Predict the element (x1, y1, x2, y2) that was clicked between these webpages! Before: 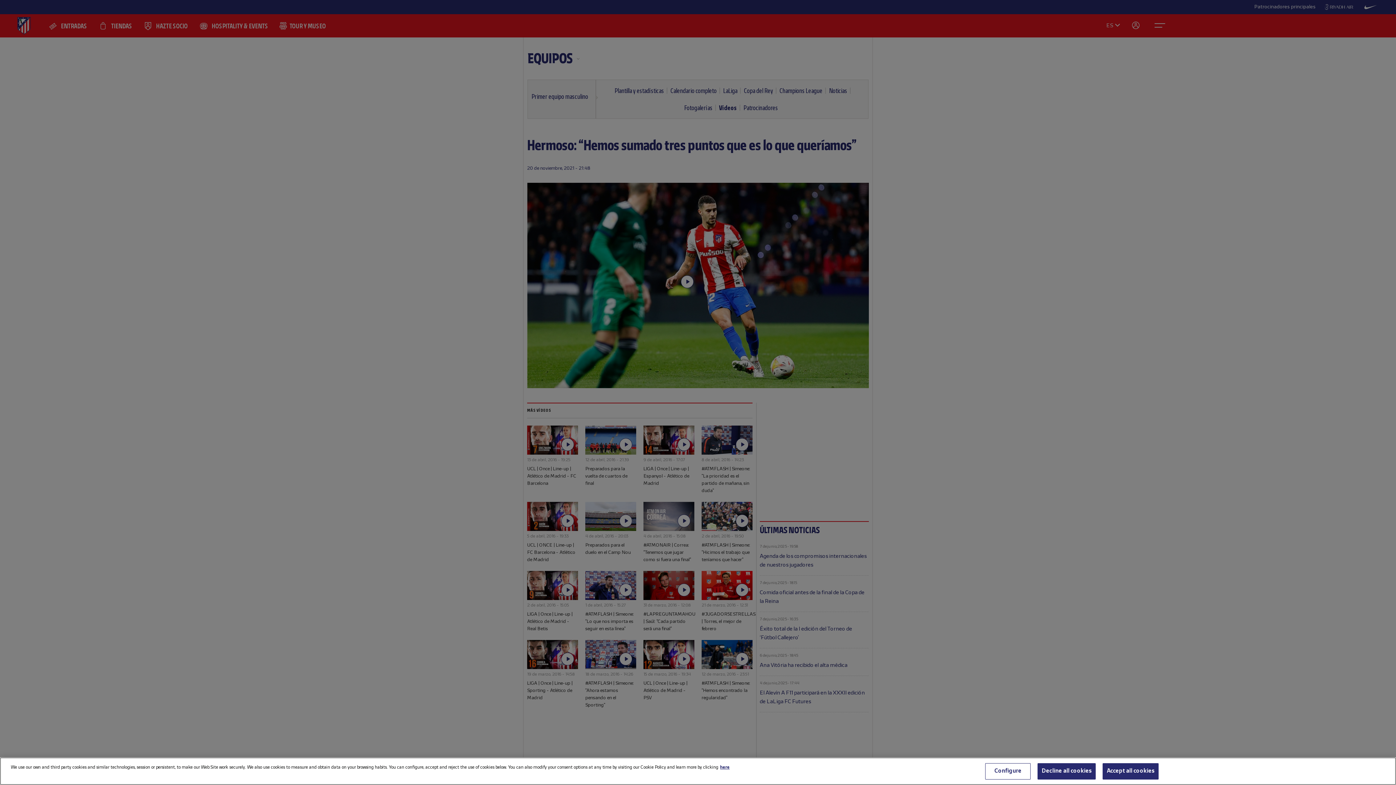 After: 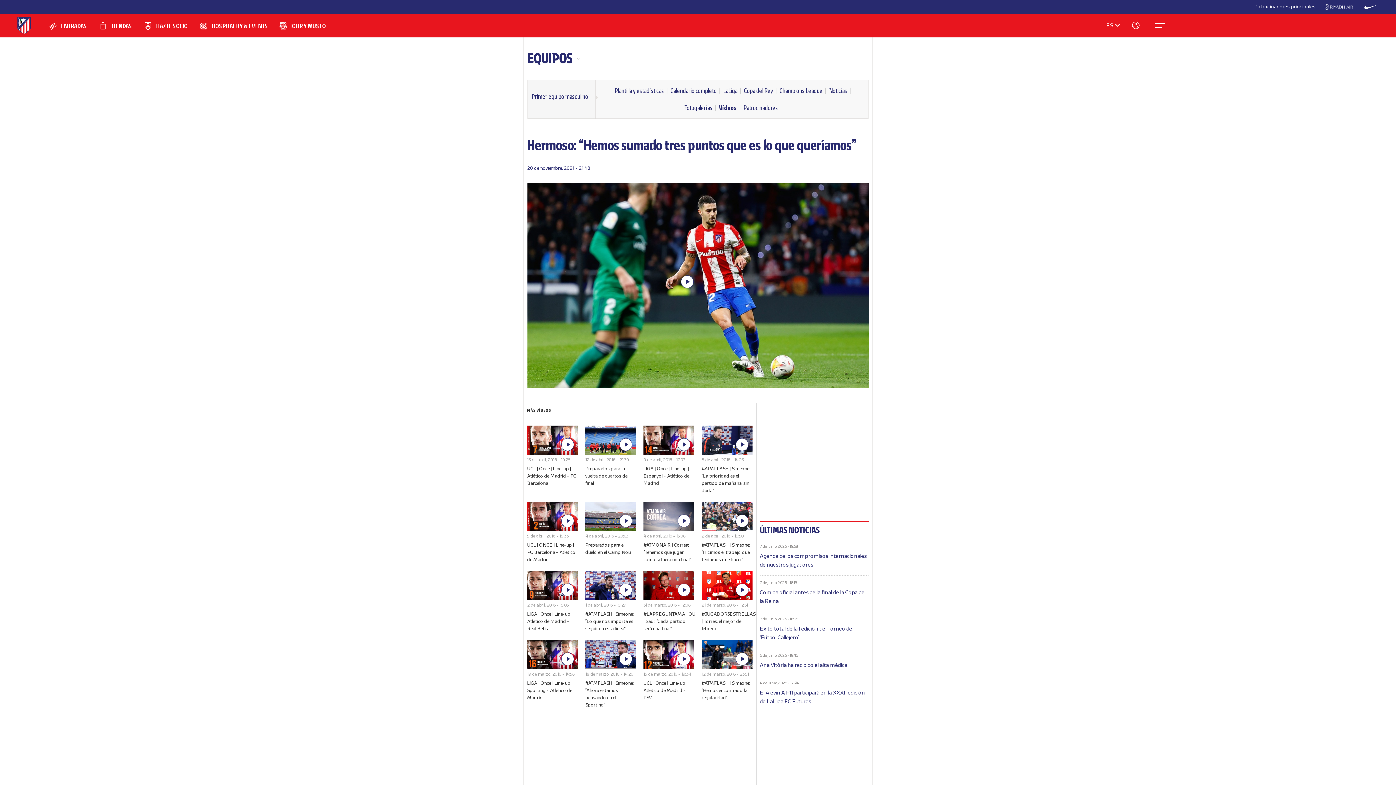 Action: label: Decline all cookies bbox: (1037, 763, 1096, 780)